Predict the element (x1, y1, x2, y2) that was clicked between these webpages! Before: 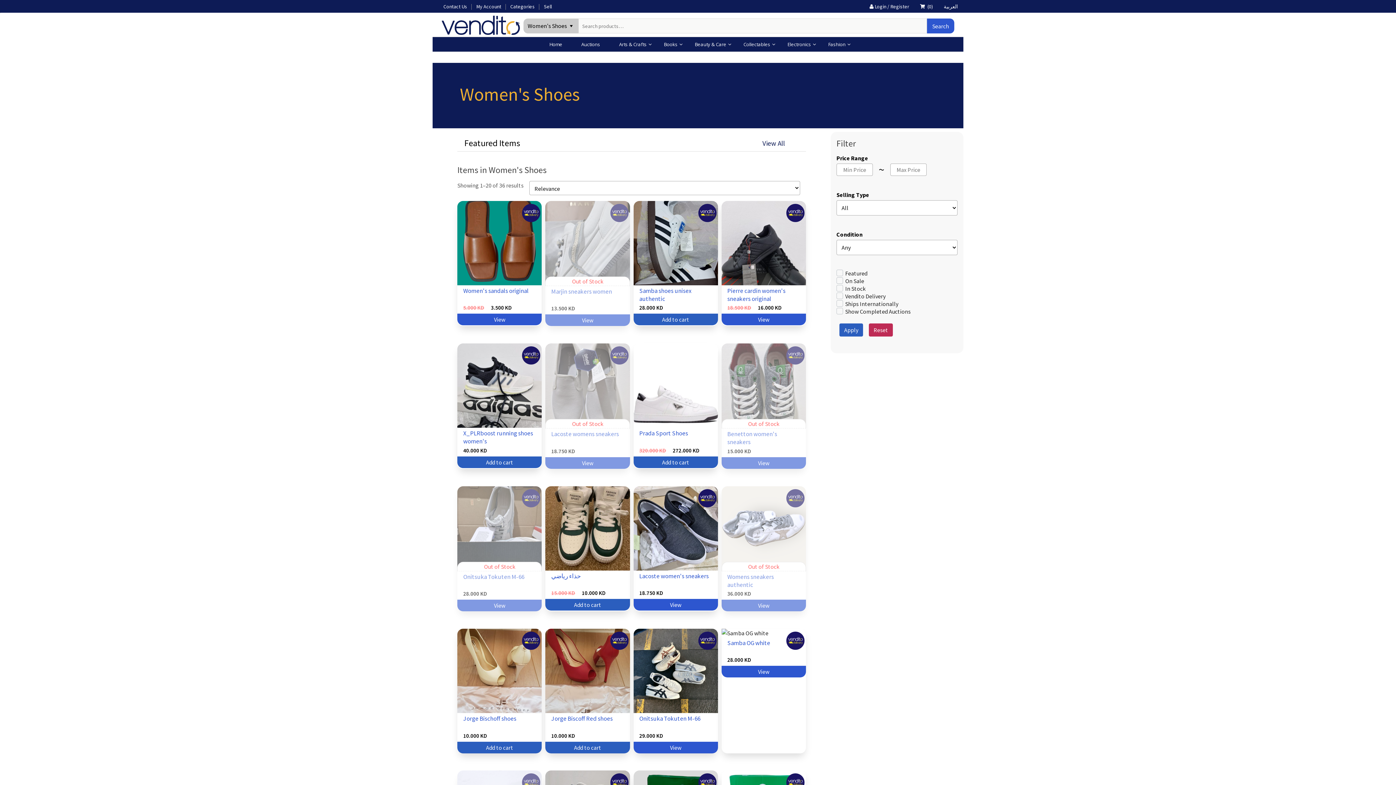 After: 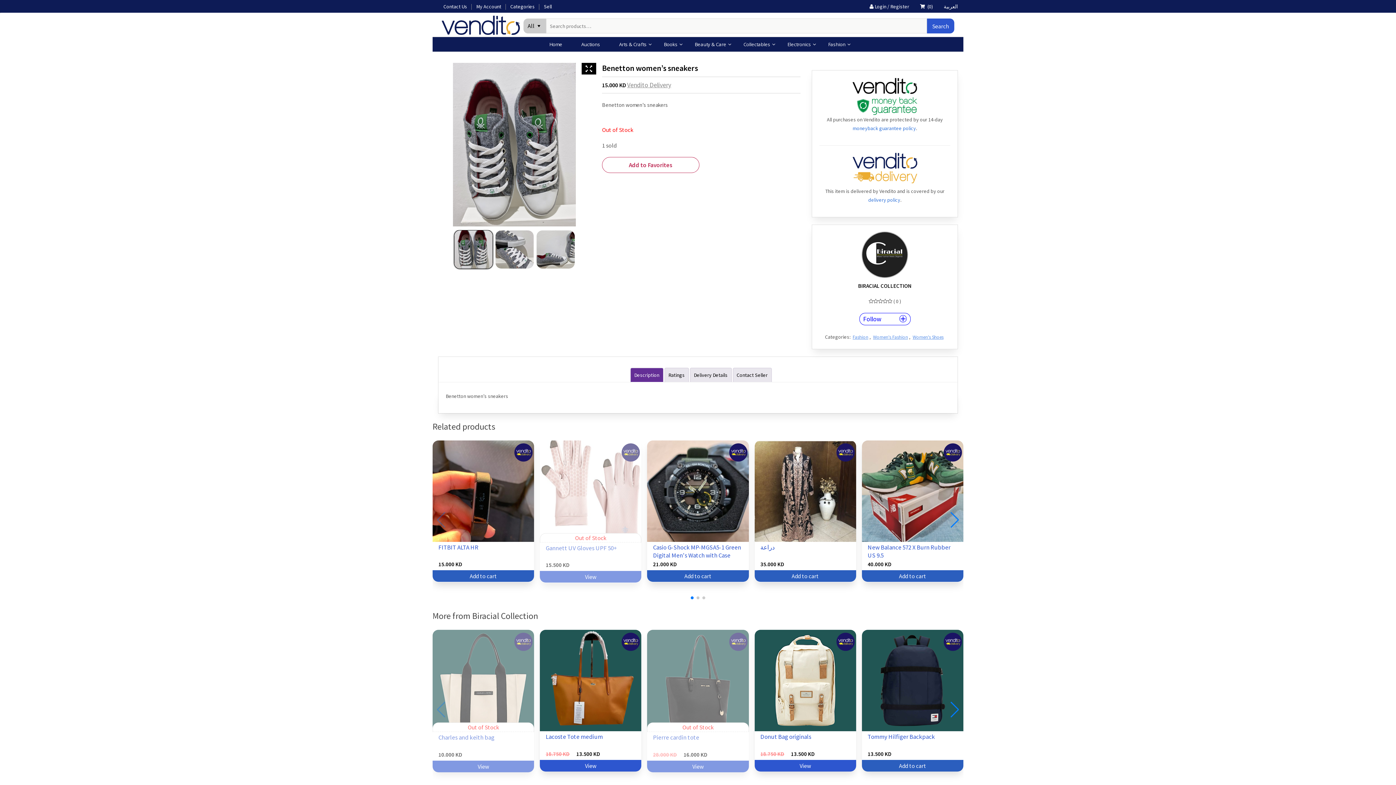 Action: bbox: (721, 457, 806, 469) label: View